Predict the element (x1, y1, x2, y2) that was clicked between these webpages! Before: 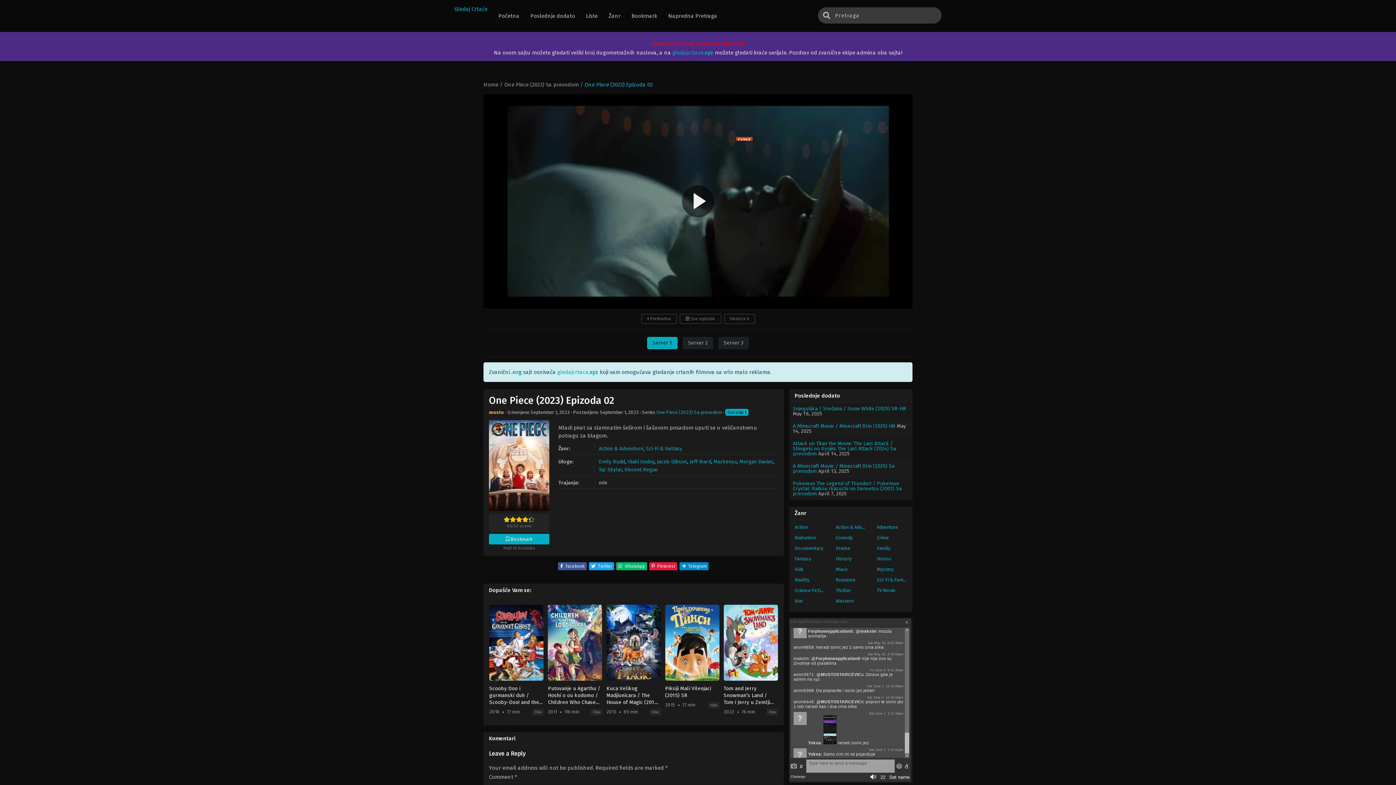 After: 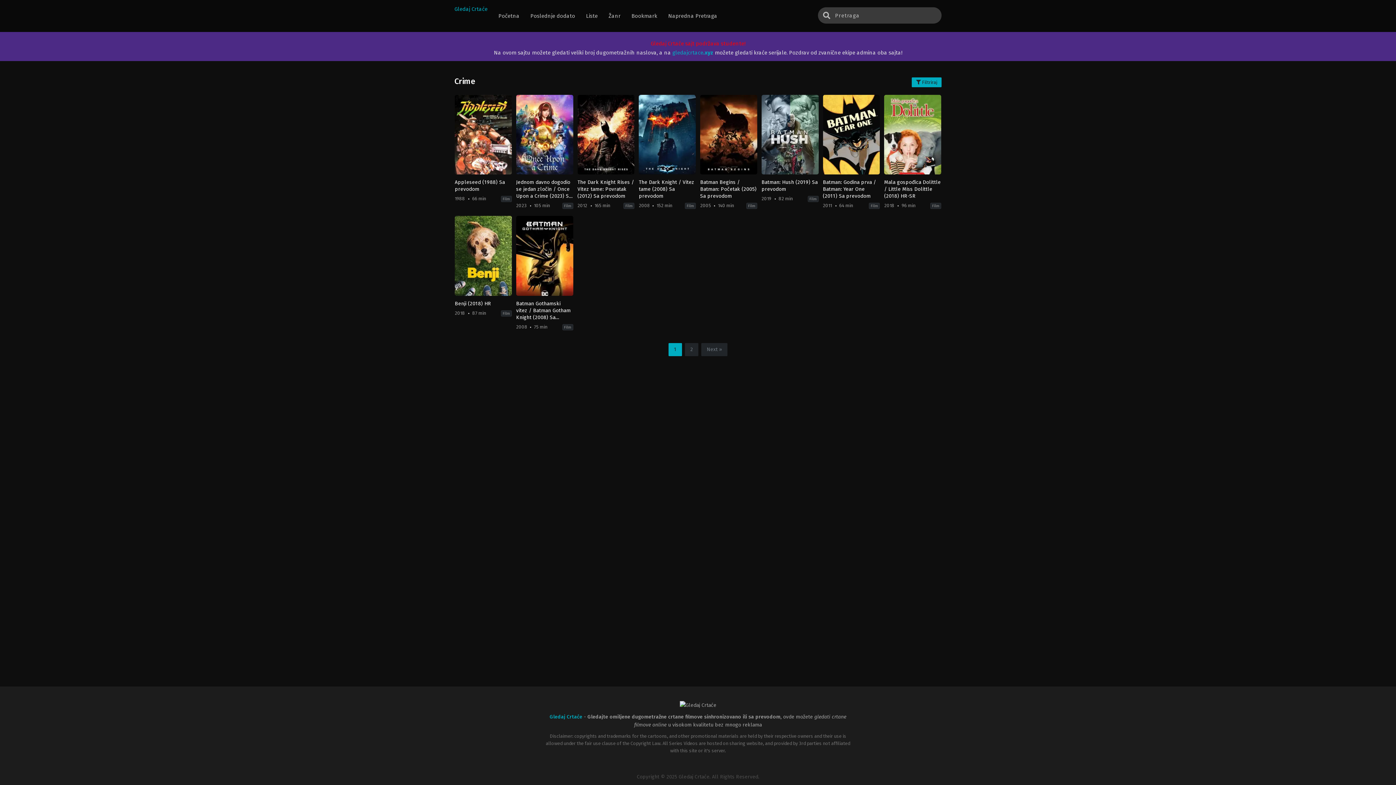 Action: bbox: (871, 532, 912, 543) label: Crime